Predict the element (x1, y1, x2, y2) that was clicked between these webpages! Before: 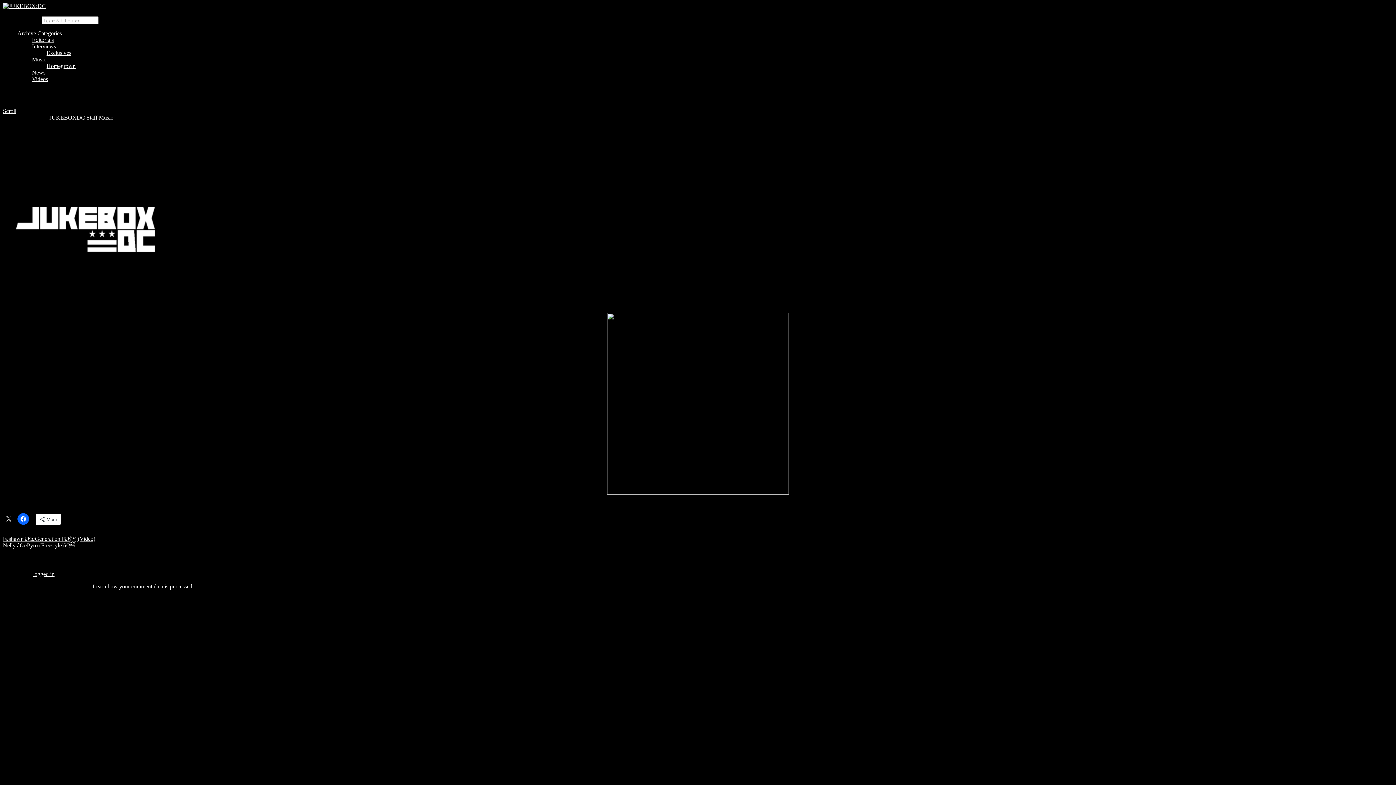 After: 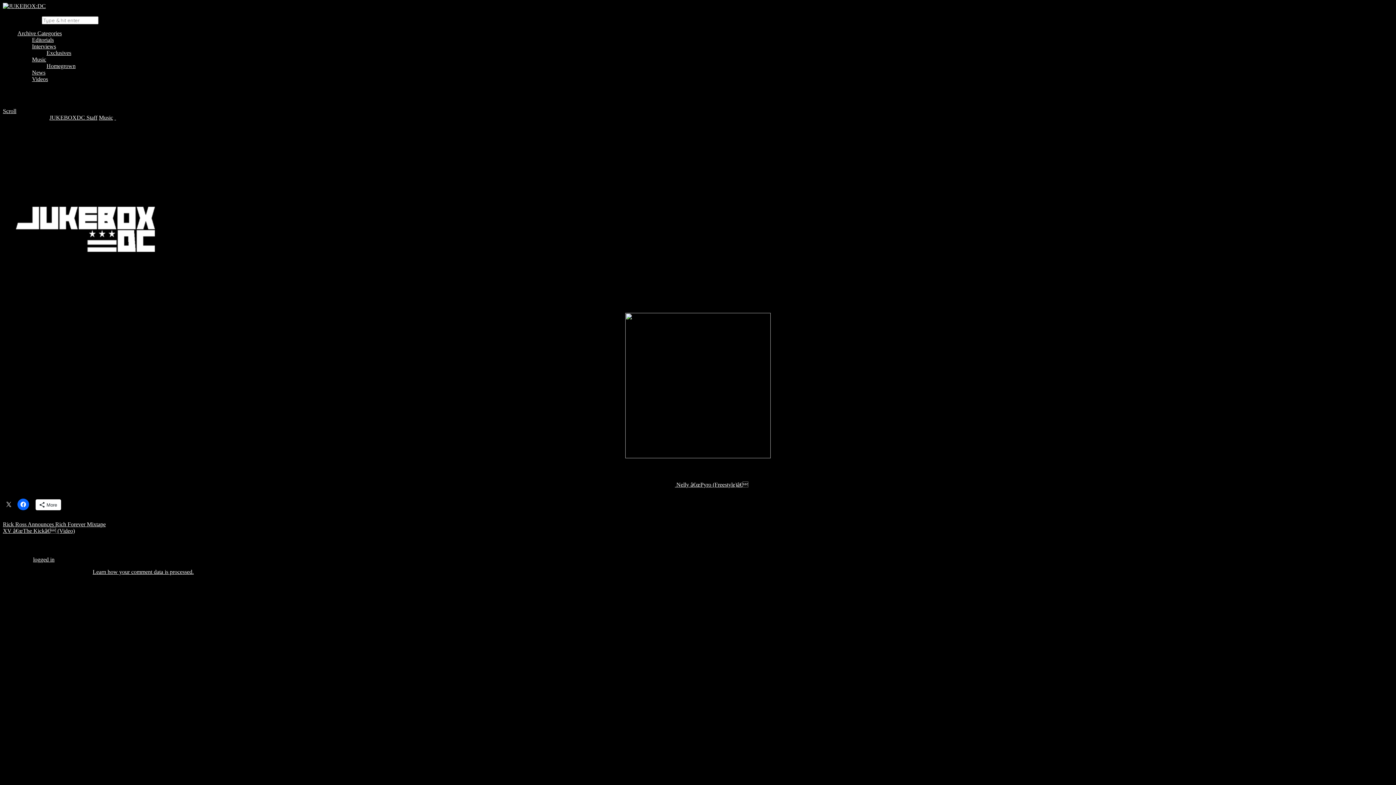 Action: bbox: (2, 542, 74, 548) label: Nelly â€œPyro (Freestyle)â€